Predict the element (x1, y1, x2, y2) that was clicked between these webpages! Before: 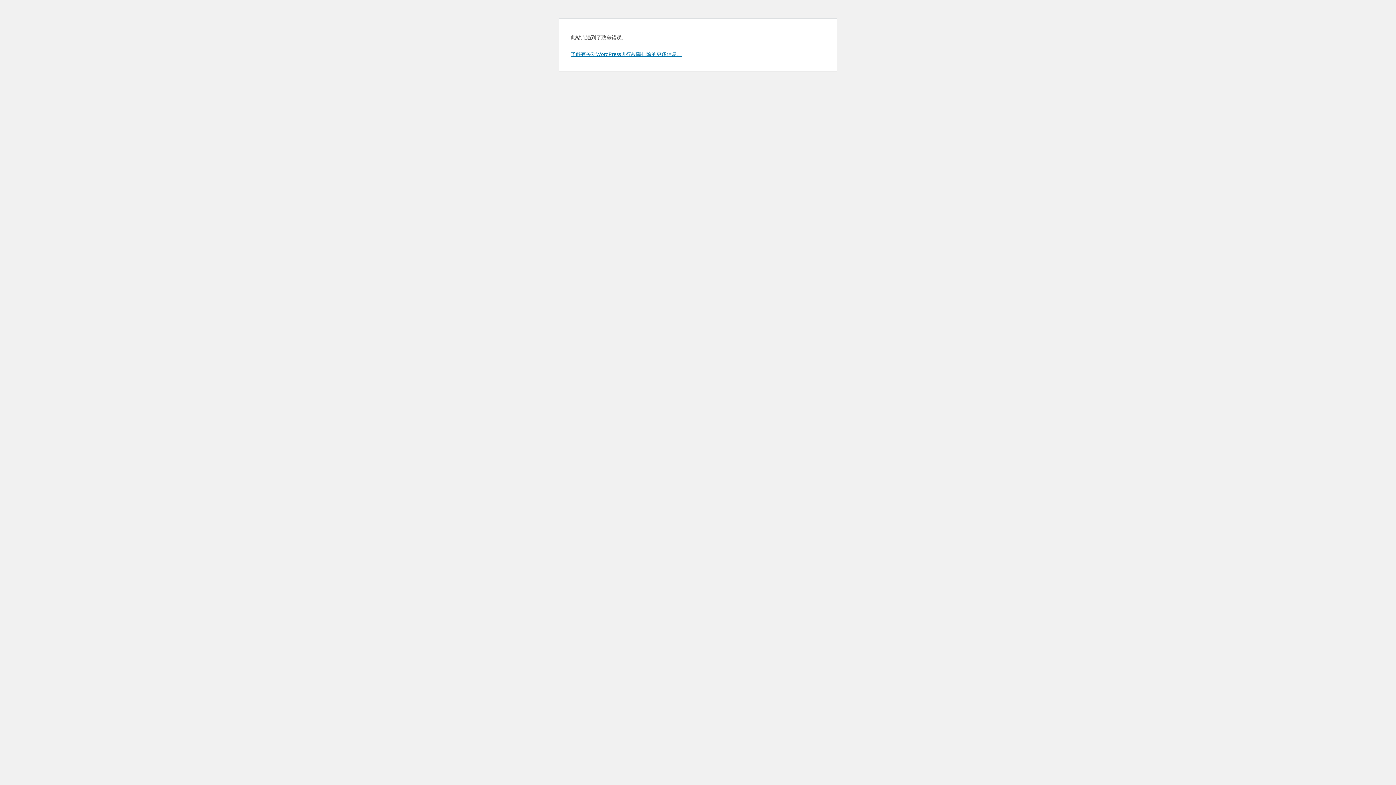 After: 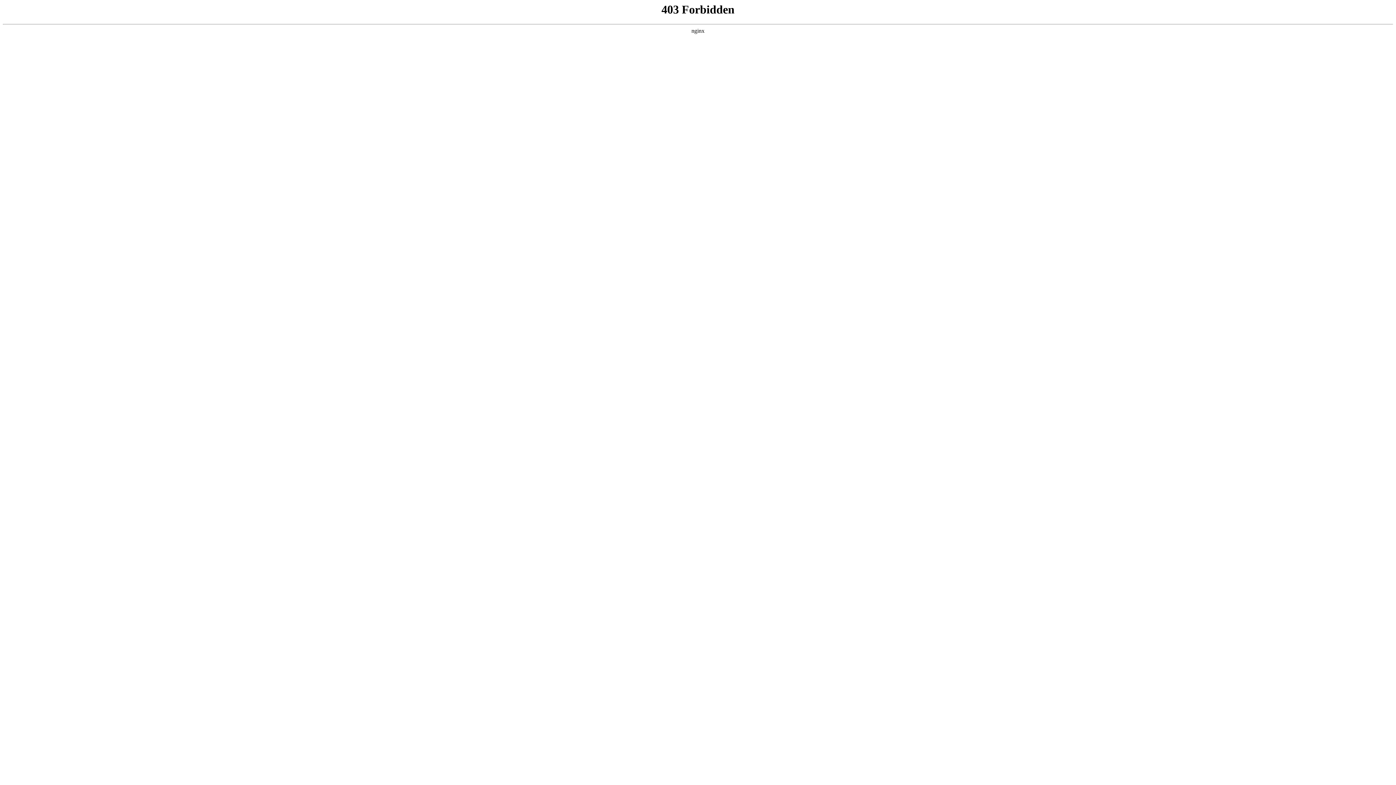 Action: label: 了解有关对WordPress进行故障排除的更多信息。 bbox: (570, 50, 682, 57)